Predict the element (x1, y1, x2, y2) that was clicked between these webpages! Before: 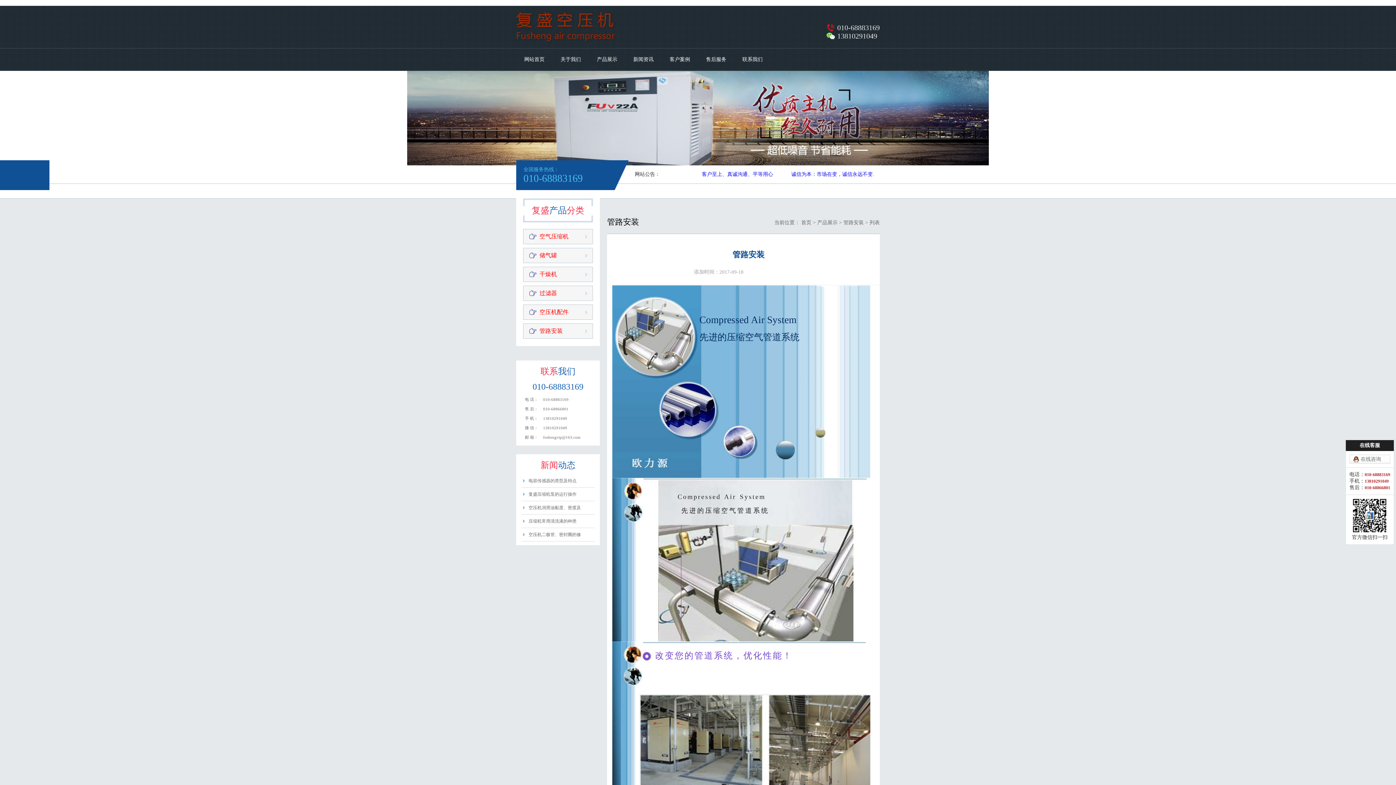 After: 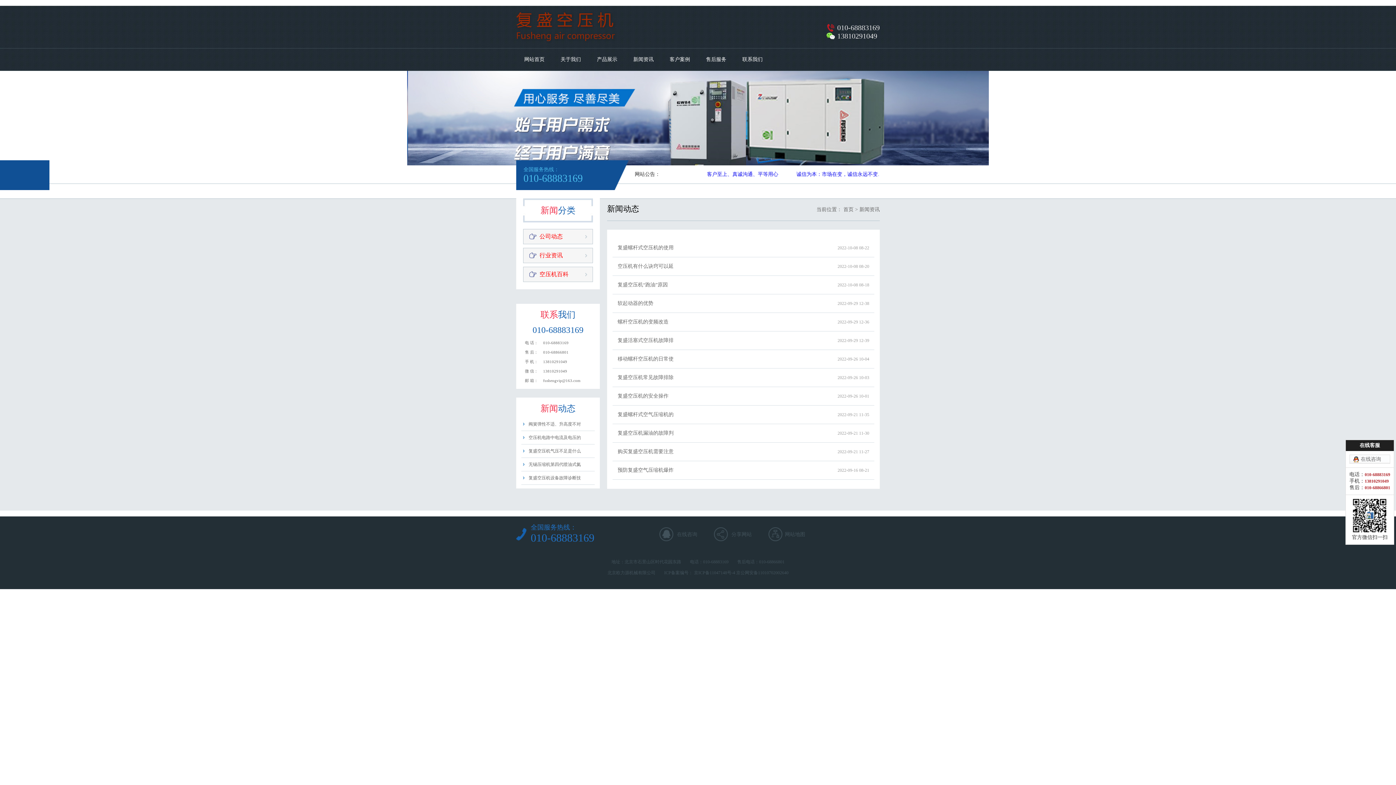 Action: label: 新闻资讯 bbox: (625, 48, 661, 70)